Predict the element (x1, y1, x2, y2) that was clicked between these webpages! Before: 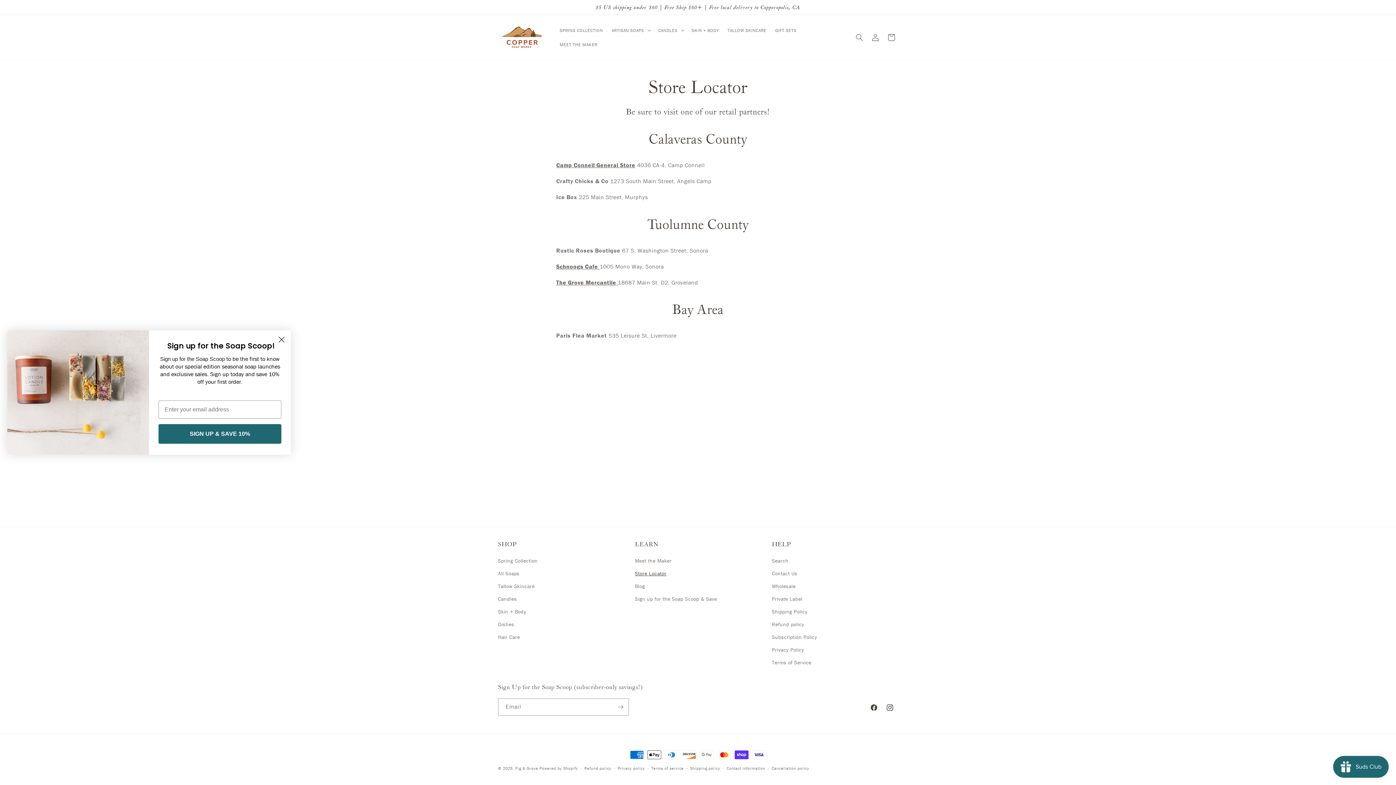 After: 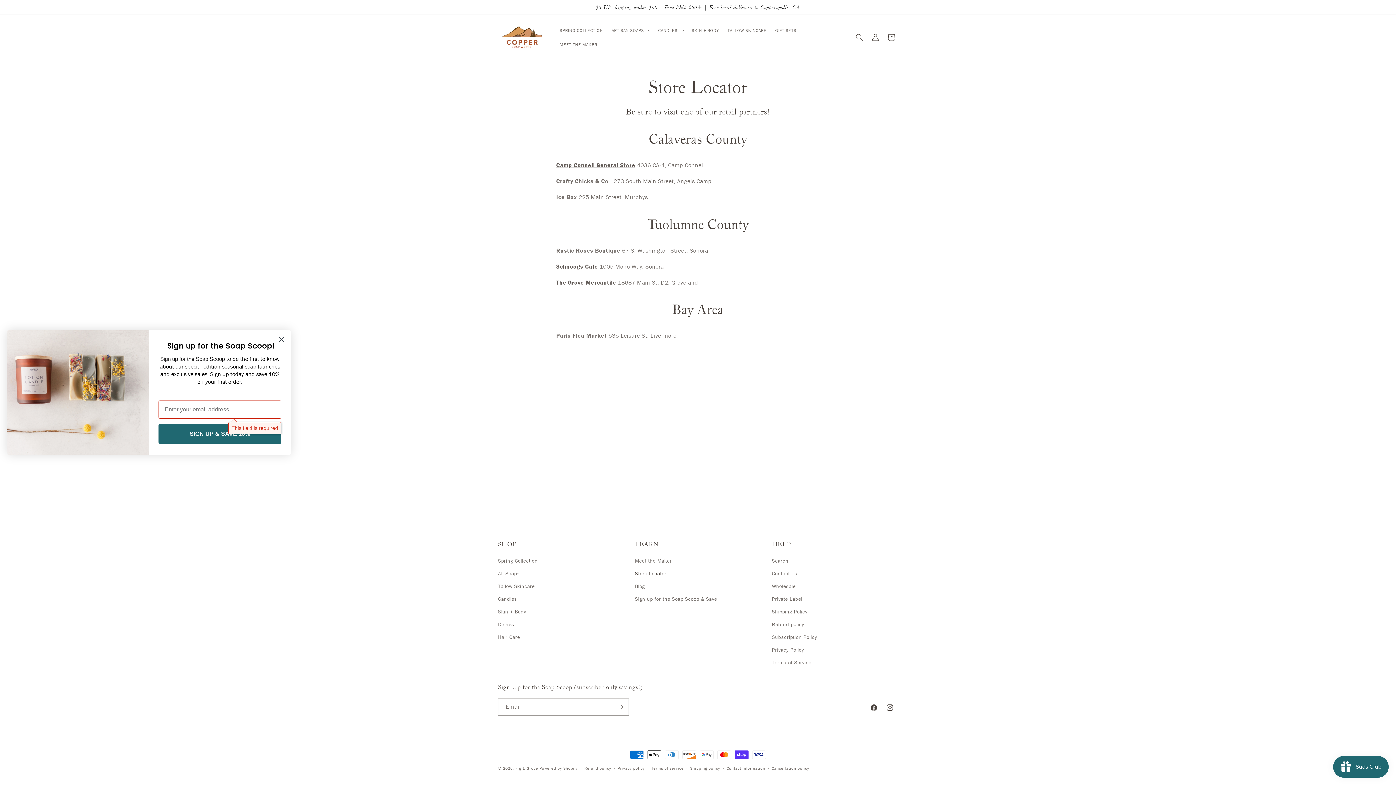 Action: bbox: (158, 424, 281, 444) label: SIGN UP & SAVE 10%